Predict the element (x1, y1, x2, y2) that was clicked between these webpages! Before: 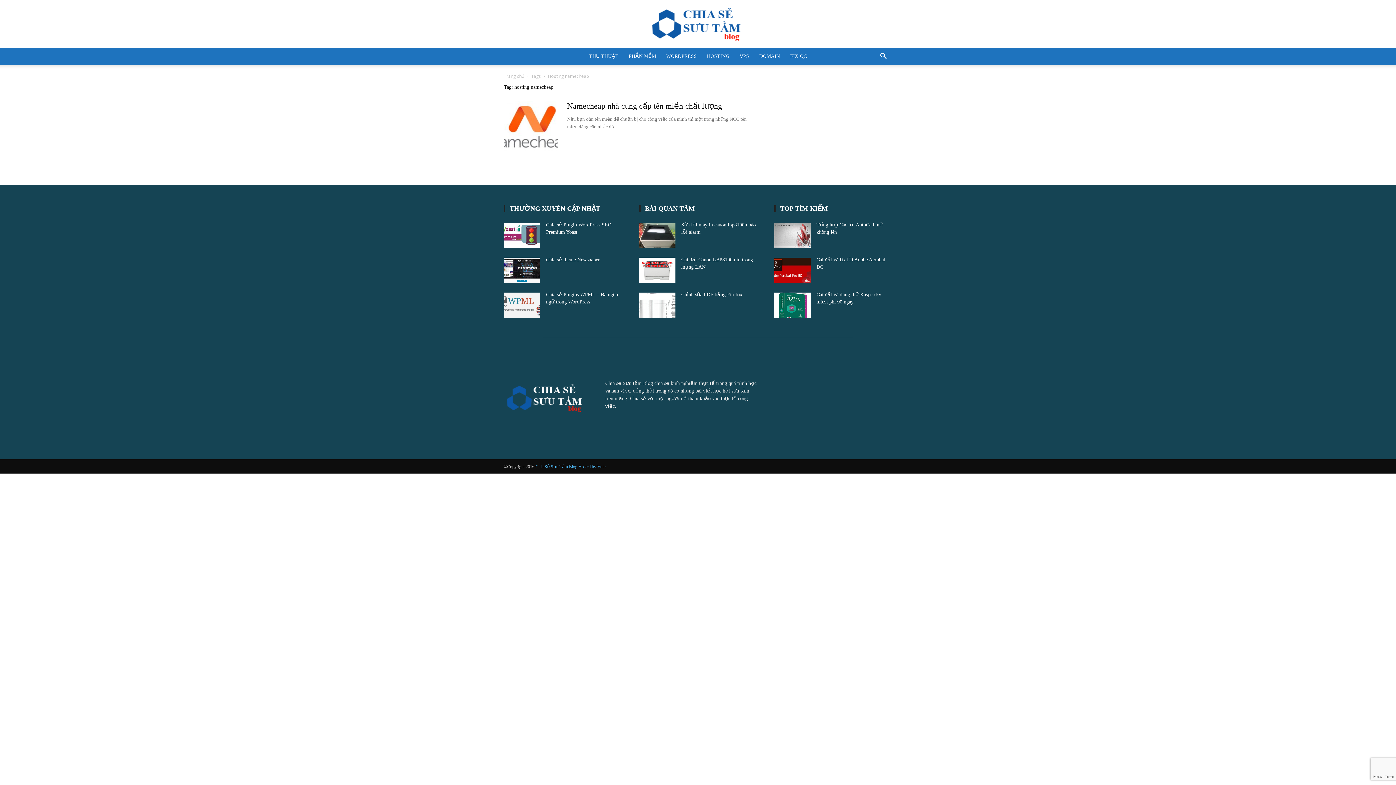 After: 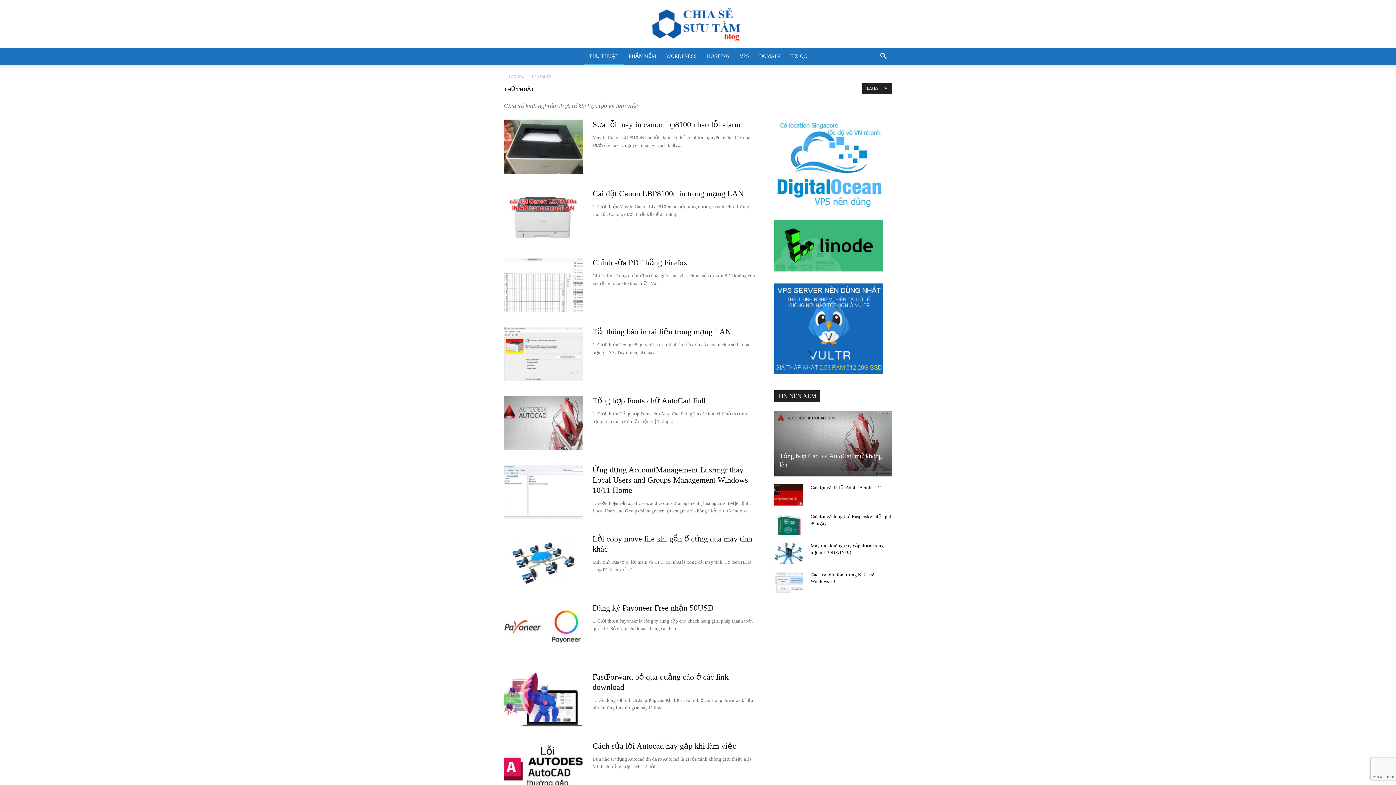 Action: bbox: (584, 47, 623, 65) label: THỦ THUẬT